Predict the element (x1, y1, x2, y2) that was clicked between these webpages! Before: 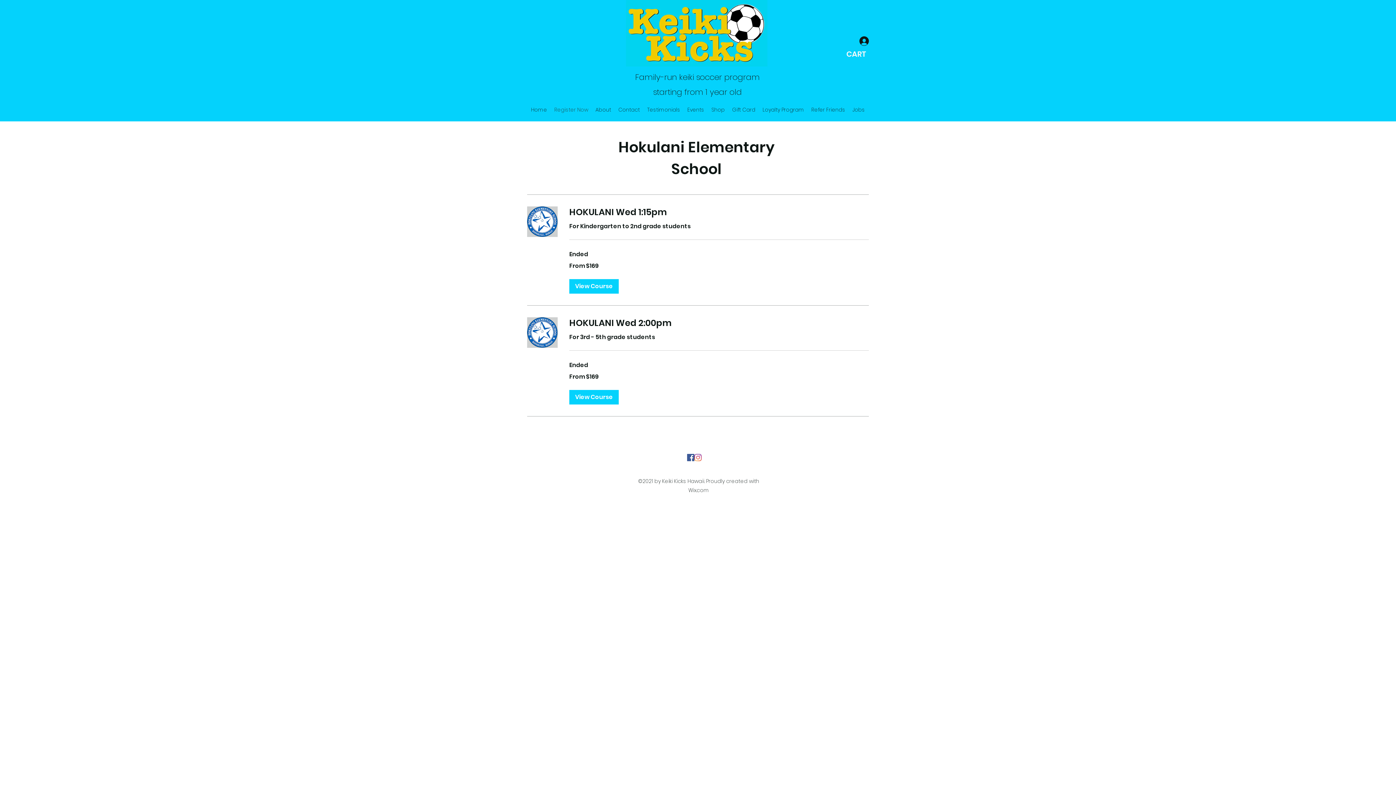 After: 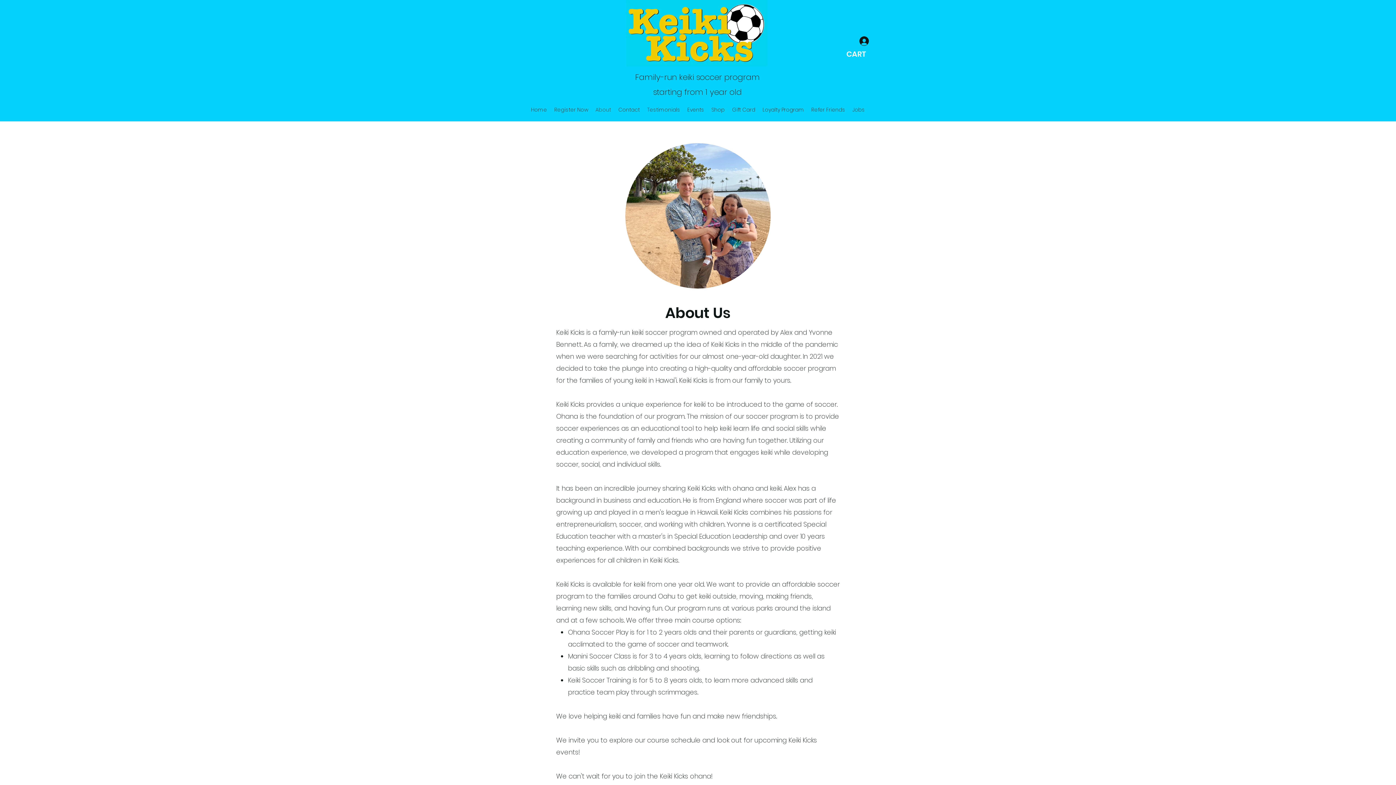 Action: bbox: (592, 104, 614, 115) label: About